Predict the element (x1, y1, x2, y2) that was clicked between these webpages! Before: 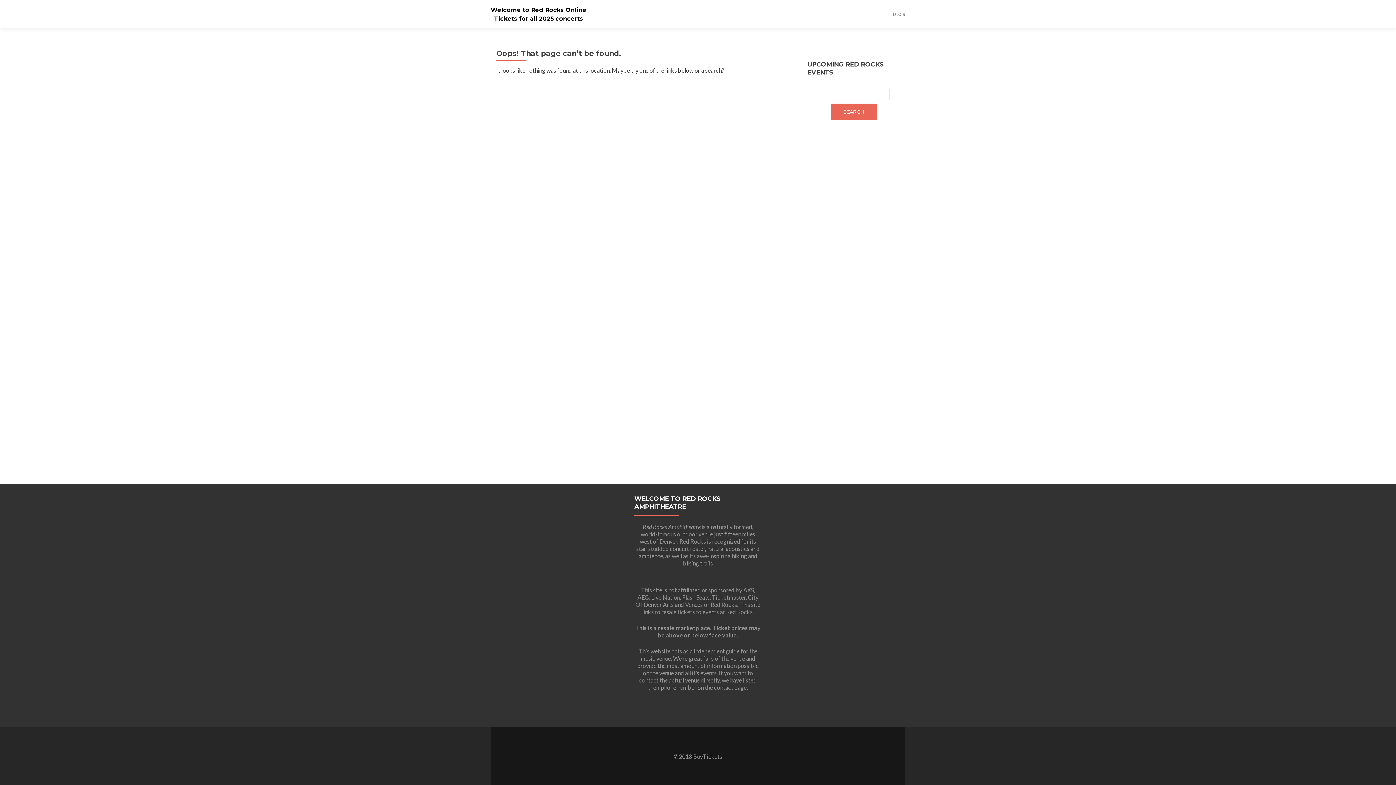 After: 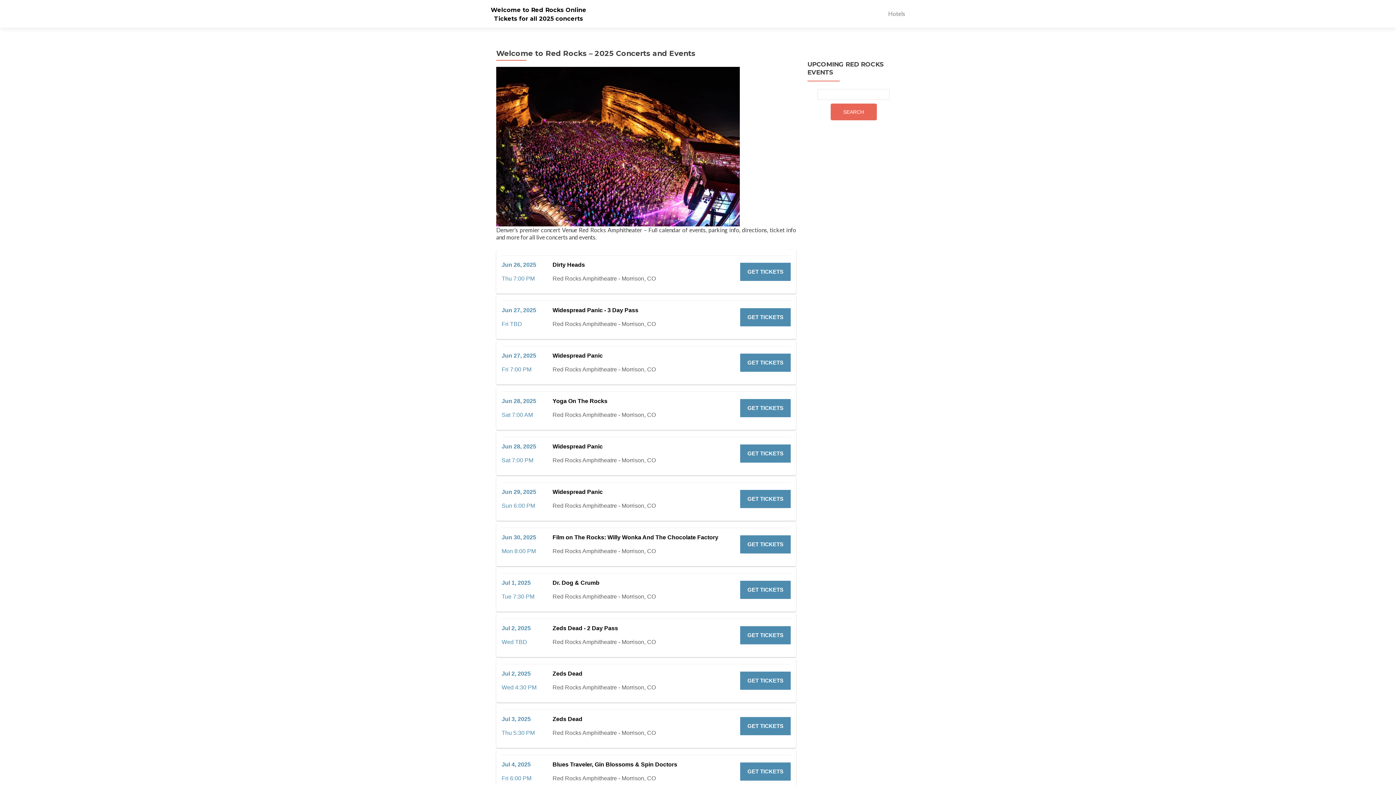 Action: bbox: (490, 6, 586, 13) label: Welcome to Red Rocks Online